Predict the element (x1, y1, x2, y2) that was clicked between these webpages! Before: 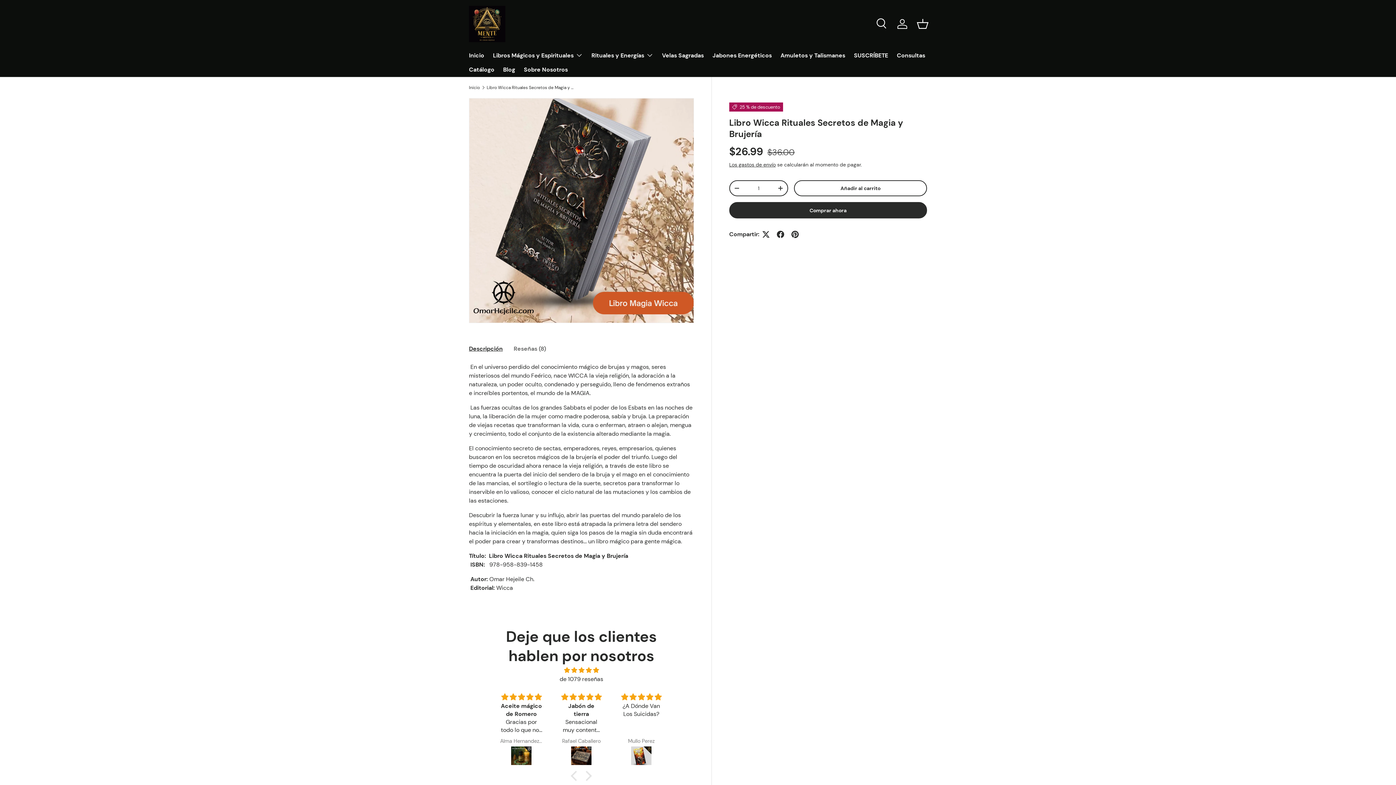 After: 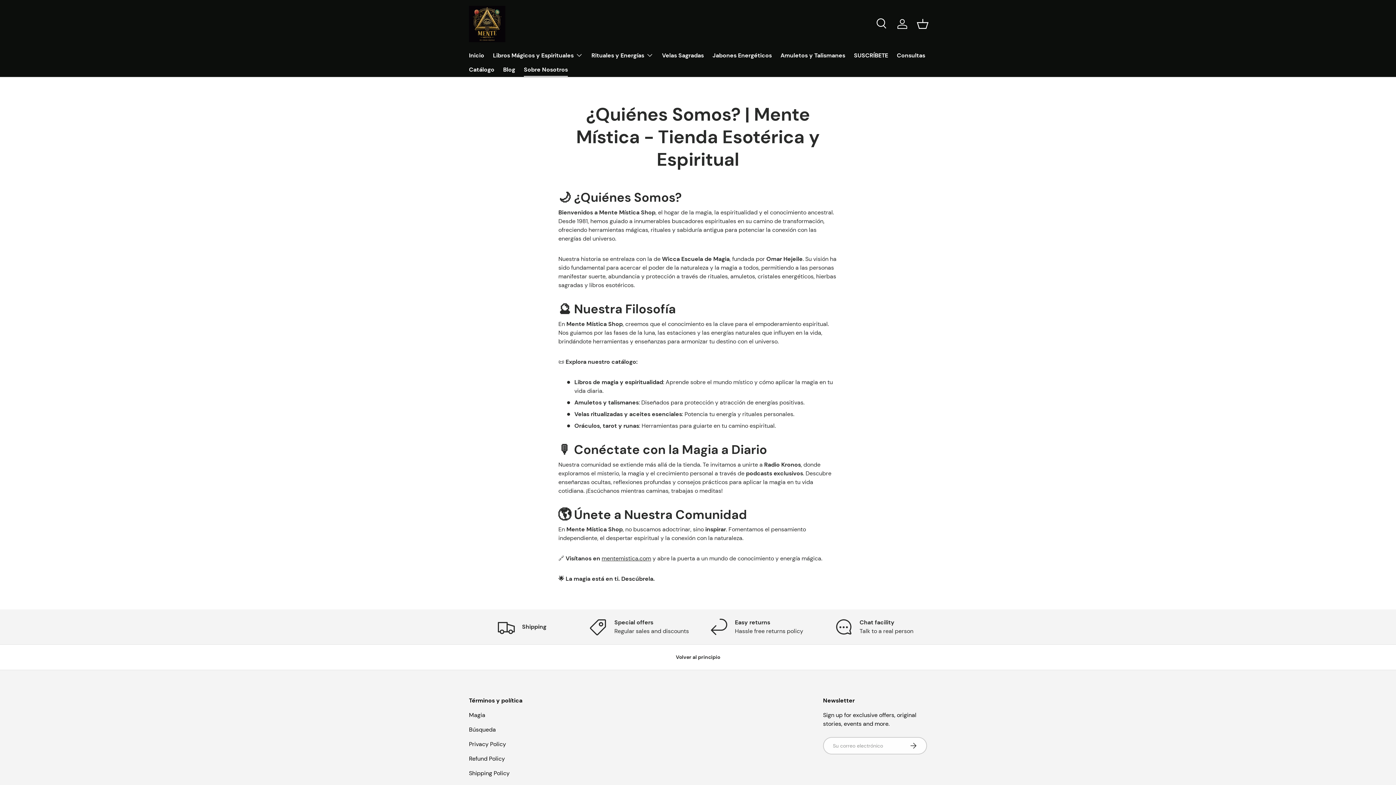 Action: bbox: (524, 62, 568, 76) label: Sobre Nosotros